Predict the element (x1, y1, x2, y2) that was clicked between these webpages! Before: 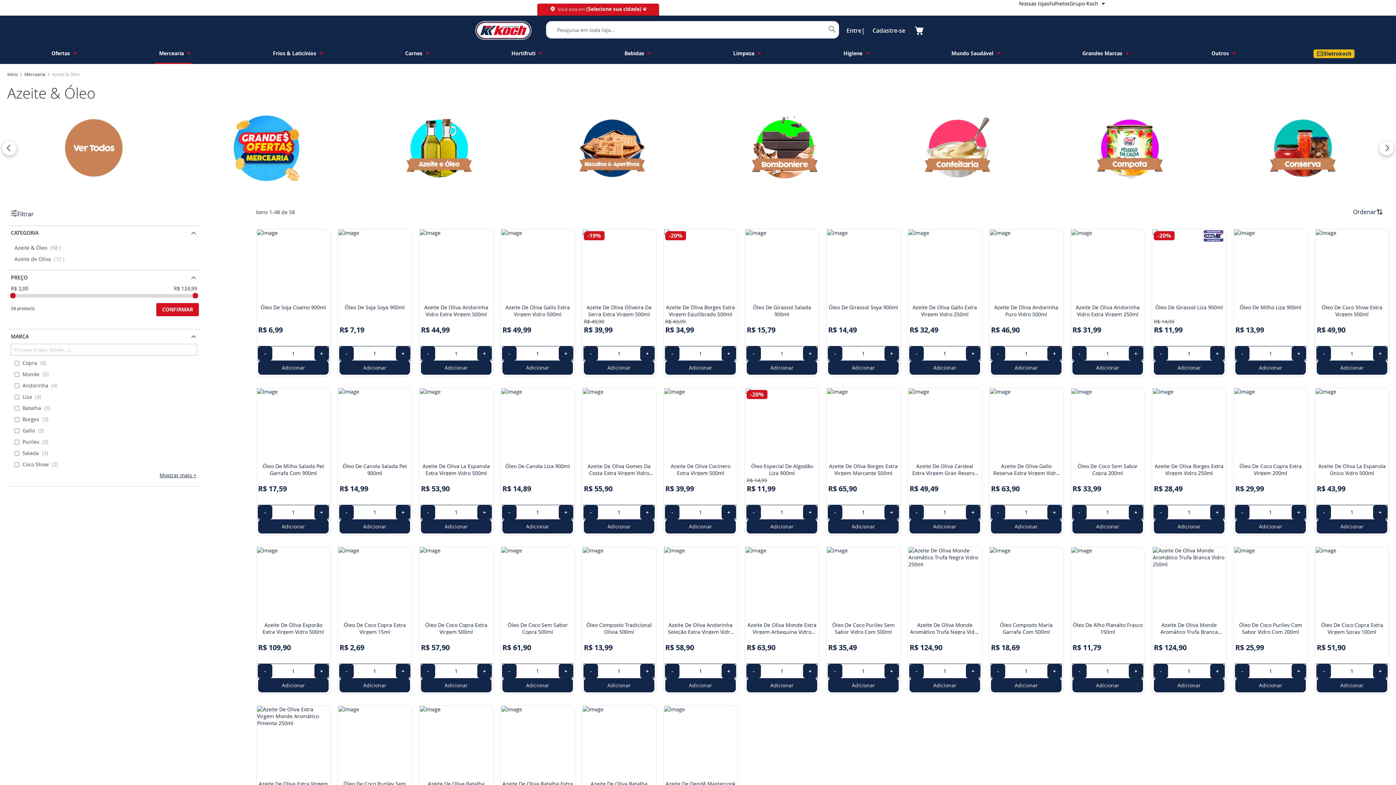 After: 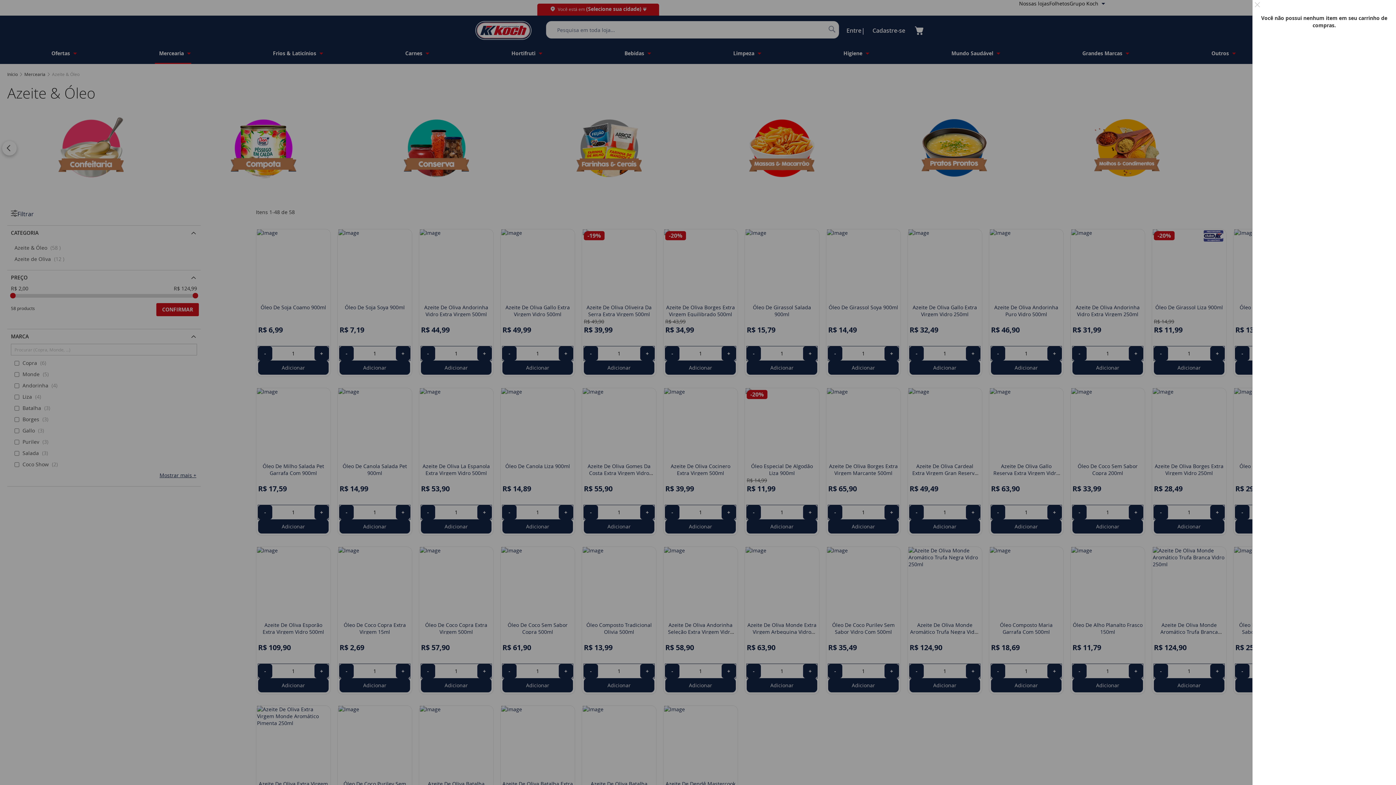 Action: label: Meu Carrinho bbox: (914, 26, 923, 35)